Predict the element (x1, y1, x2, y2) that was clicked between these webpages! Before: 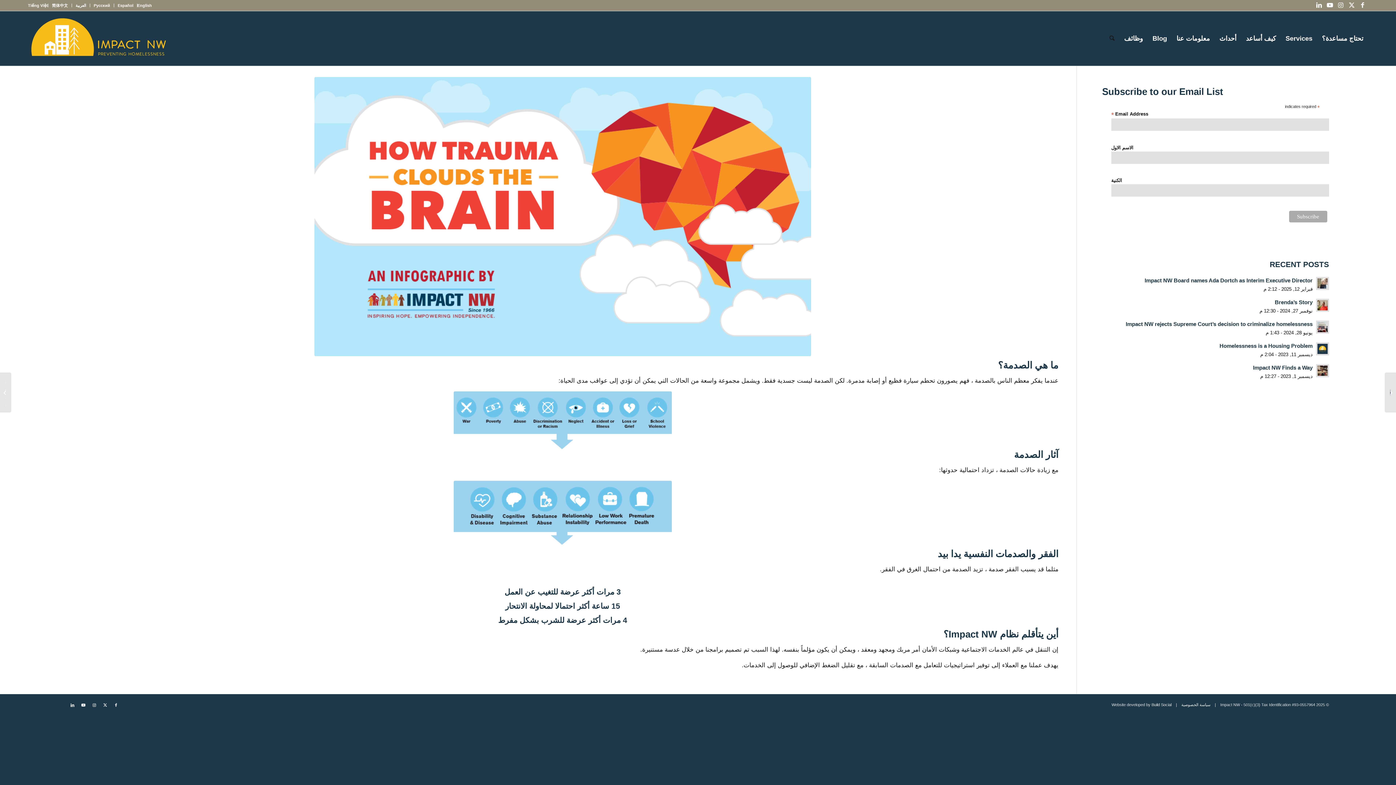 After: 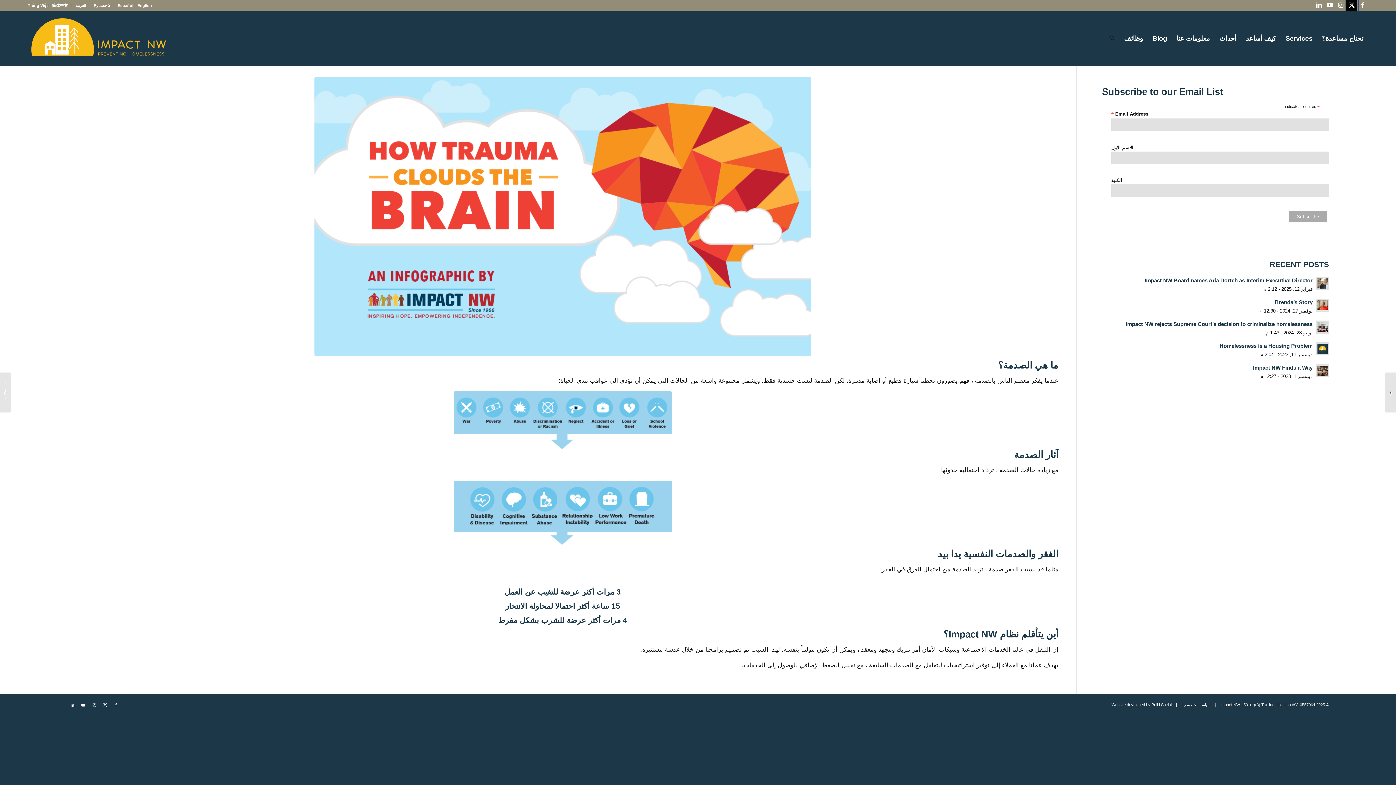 Action: label: Link to X bbox: (1346, 0, 1357, 10)